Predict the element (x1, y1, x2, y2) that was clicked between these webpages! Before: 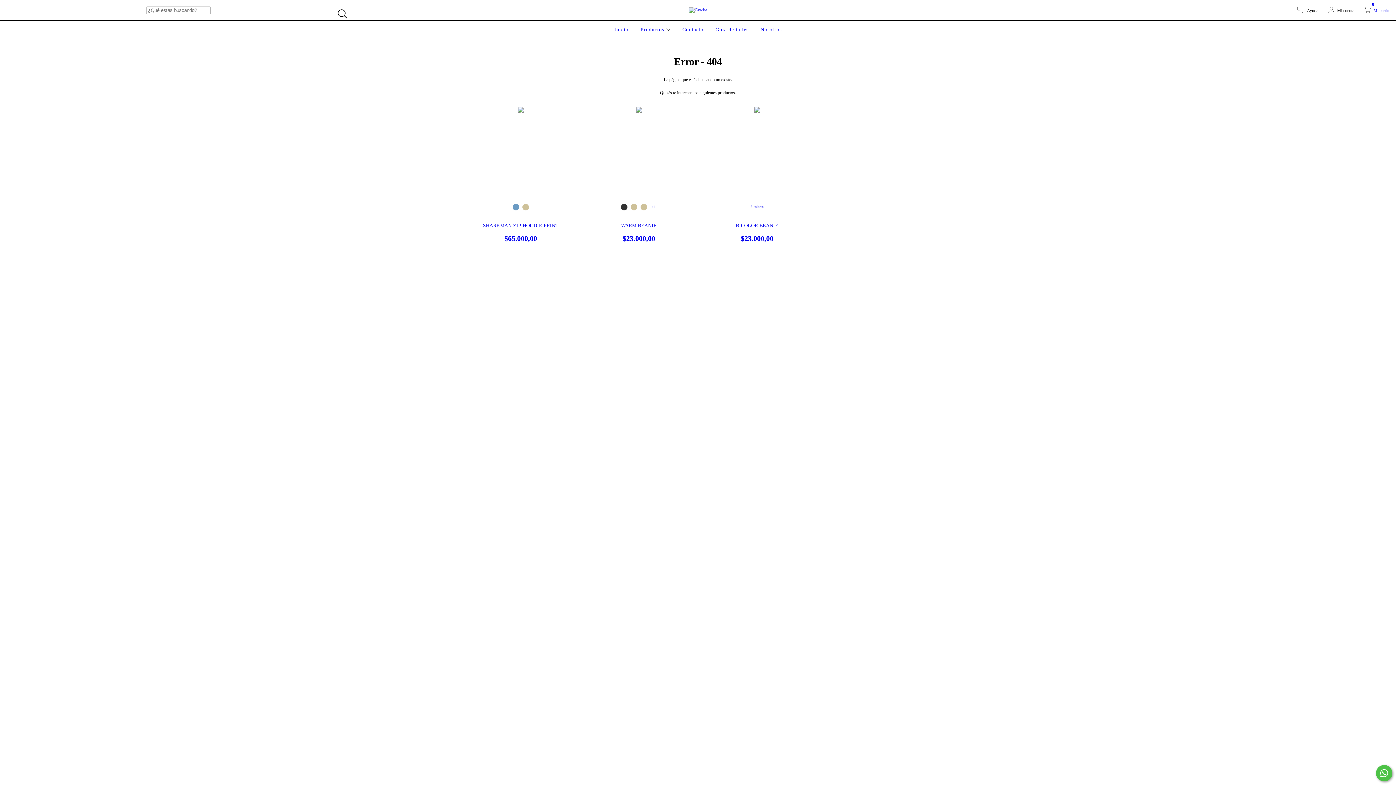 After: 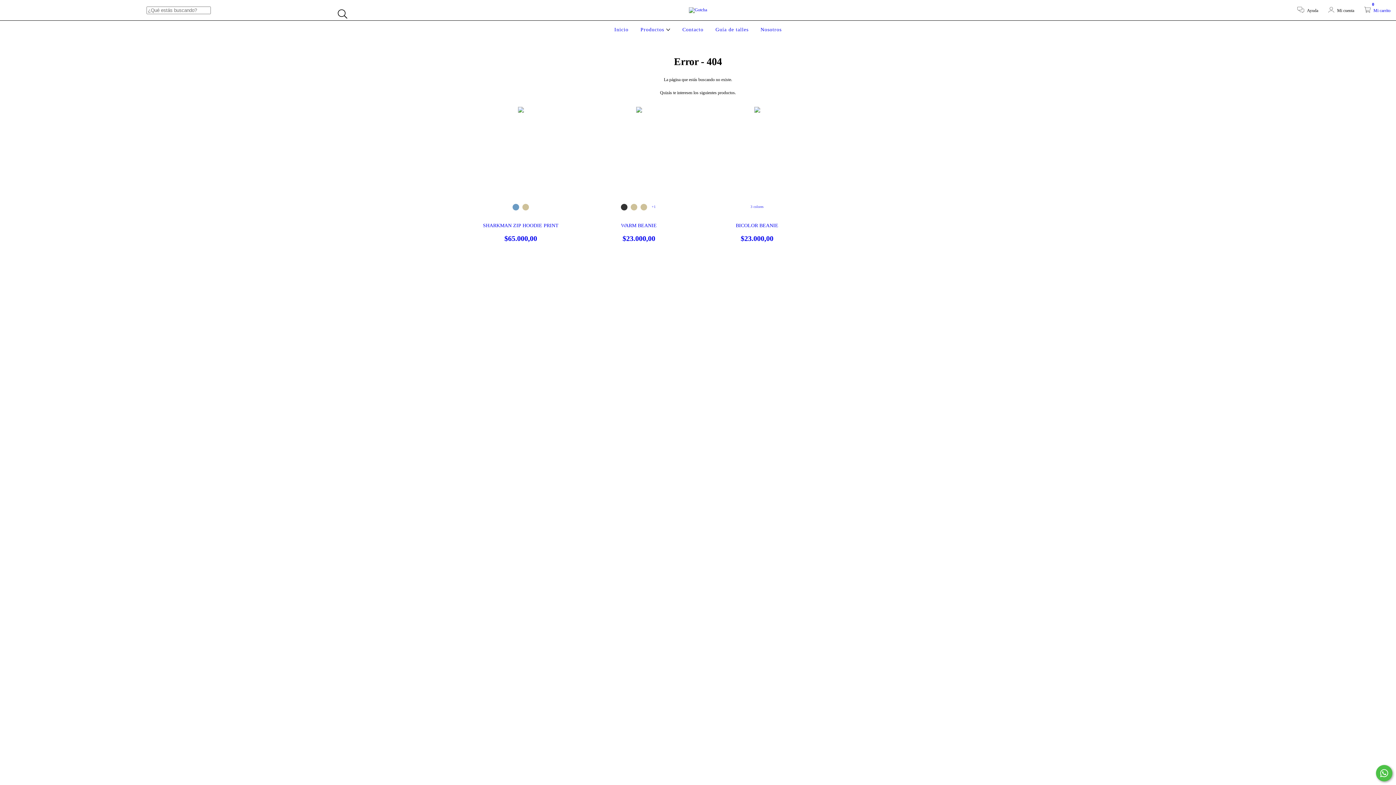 Action: bbox: (1364, 8, 1390, 13) label:  Mi carrito
0